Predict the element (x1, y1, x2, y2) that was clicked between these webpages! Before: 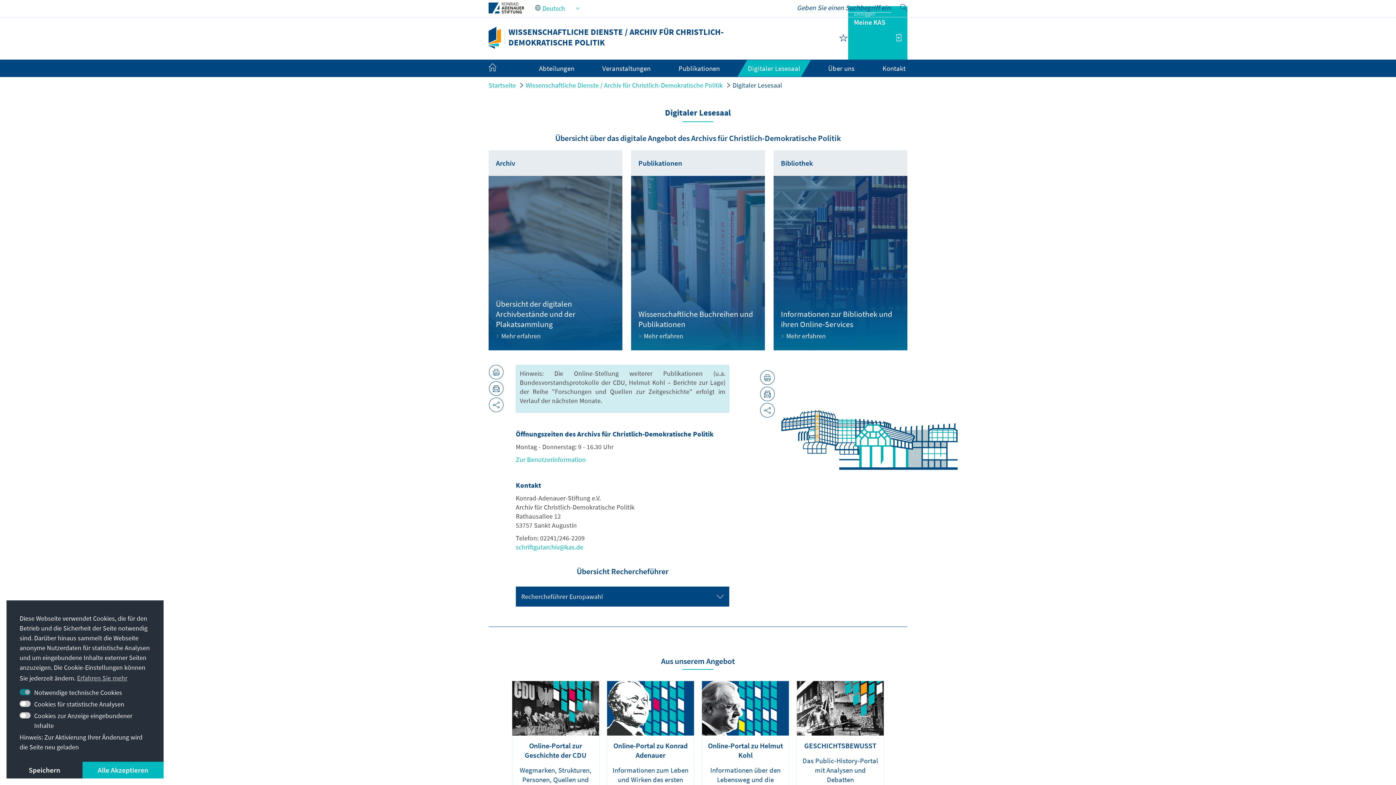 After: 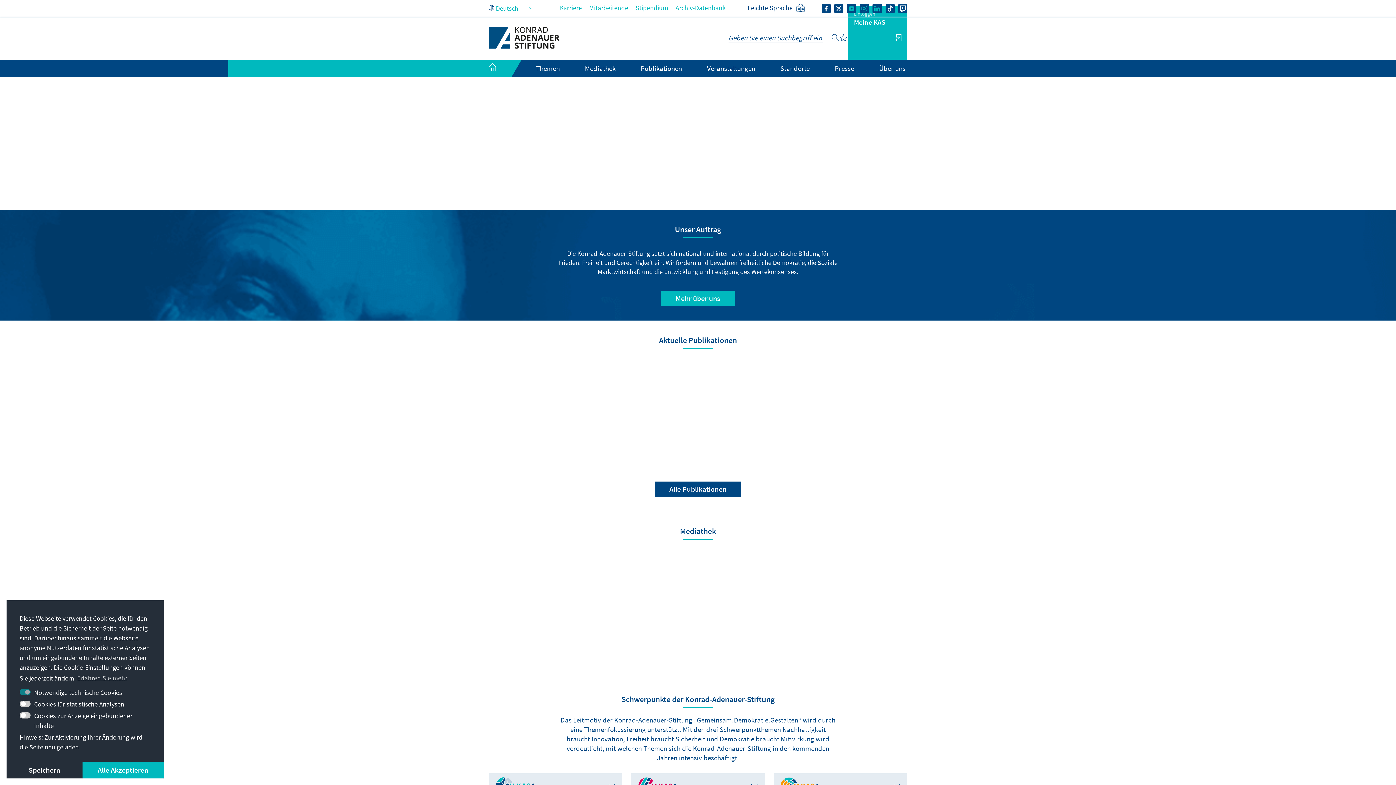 Action: label: Startseite bbox: (488, 81, 516, 89)